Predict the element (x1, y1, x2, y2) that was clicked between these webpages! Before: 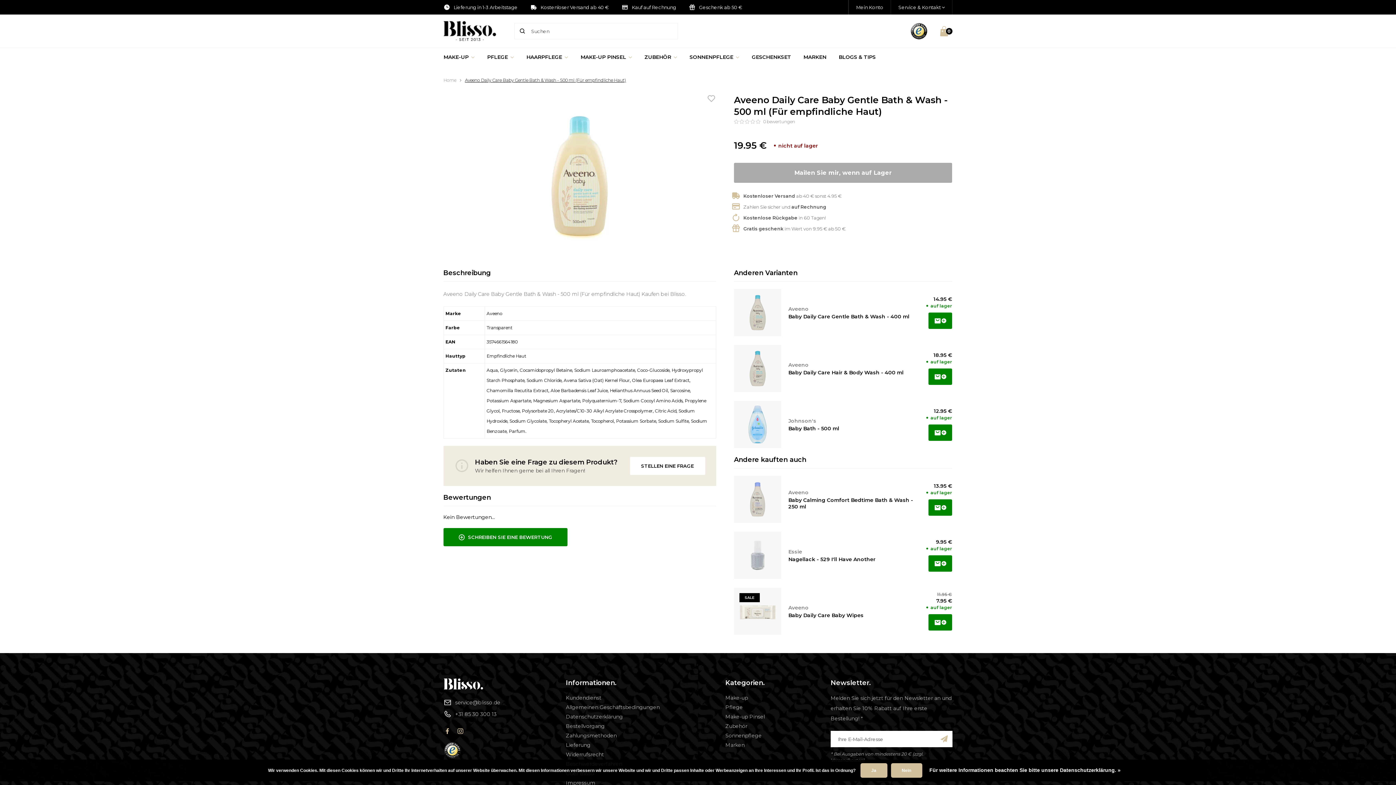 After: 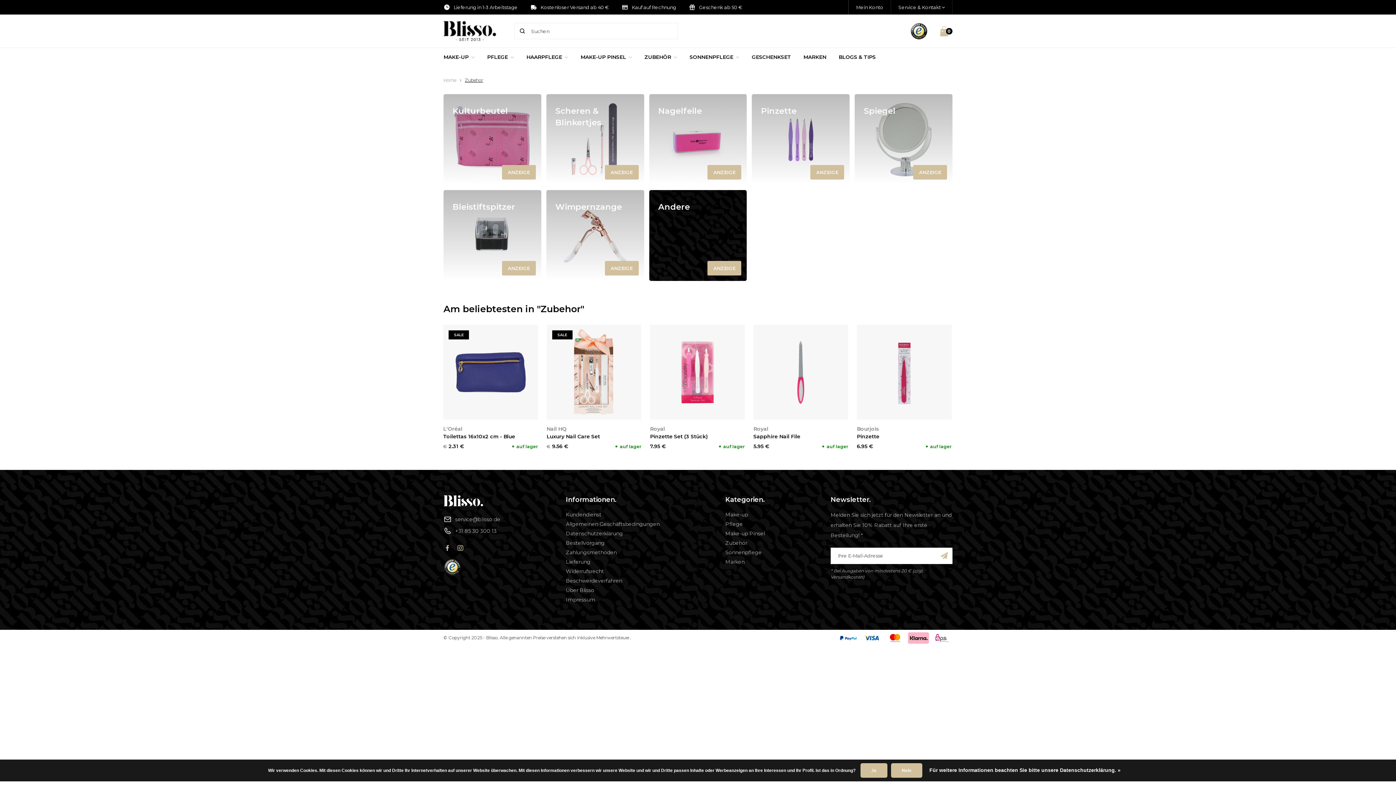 Action: label: Zubehör bbox: (725, 722, 765, 730)